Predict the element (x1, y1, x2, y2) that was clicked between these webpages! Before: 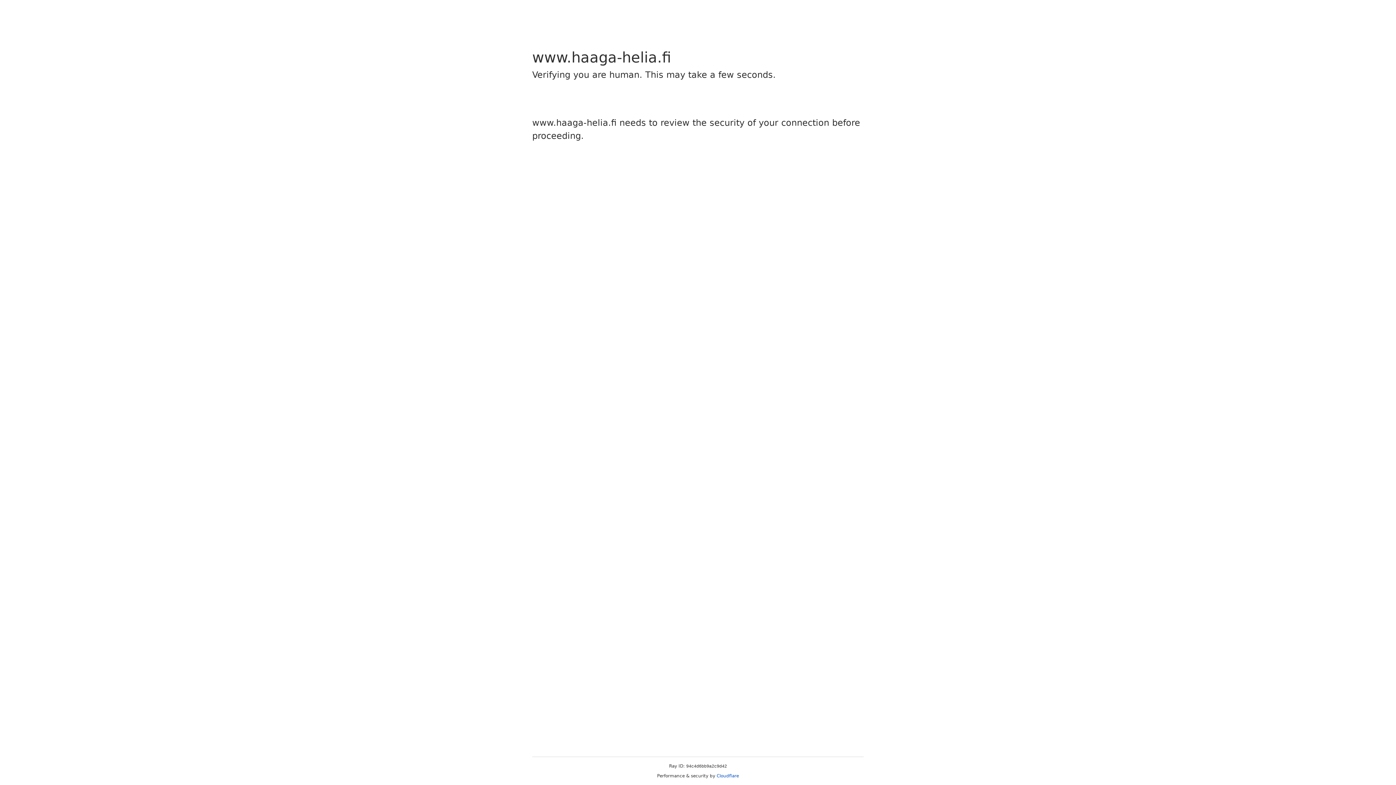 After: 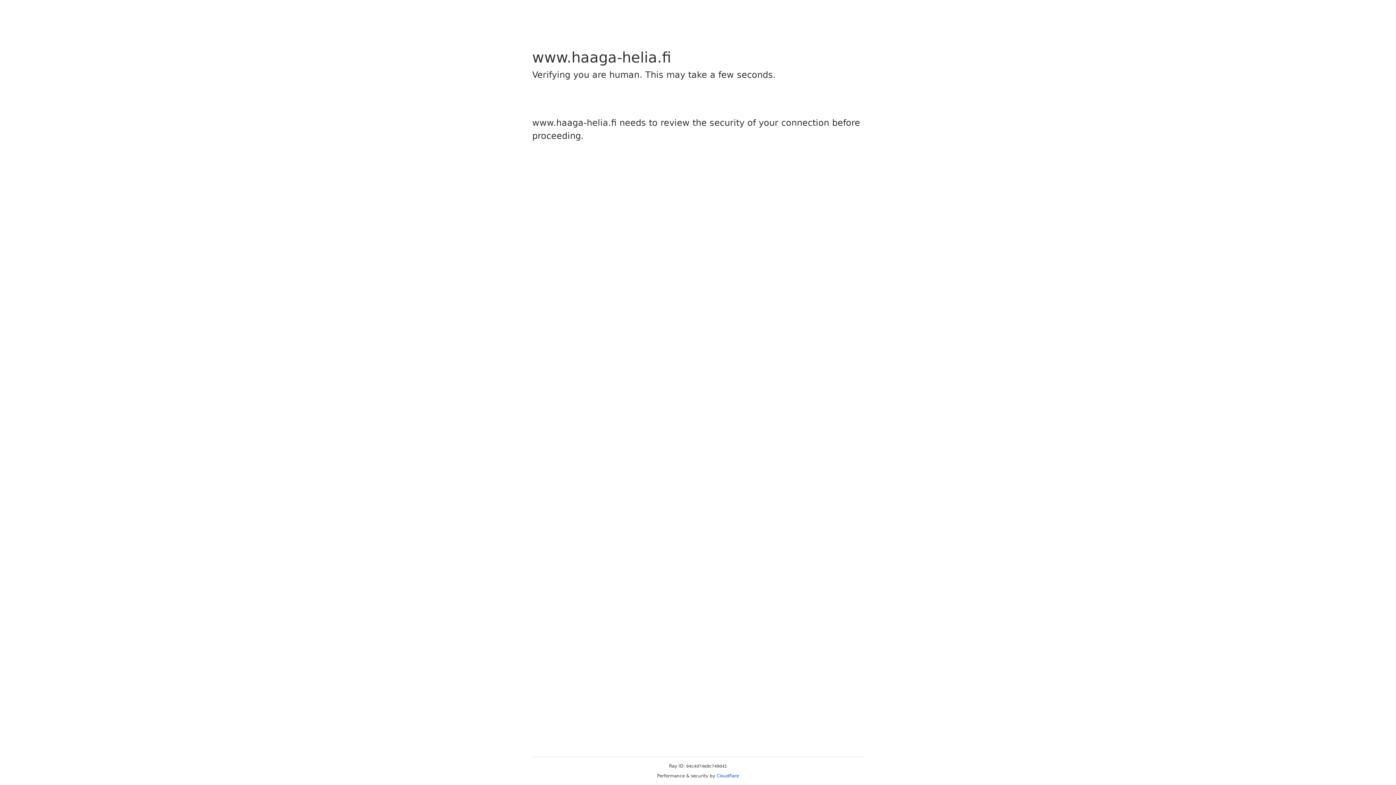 Action: label: Cloudflare bbox: (716, 773, 739, 778)